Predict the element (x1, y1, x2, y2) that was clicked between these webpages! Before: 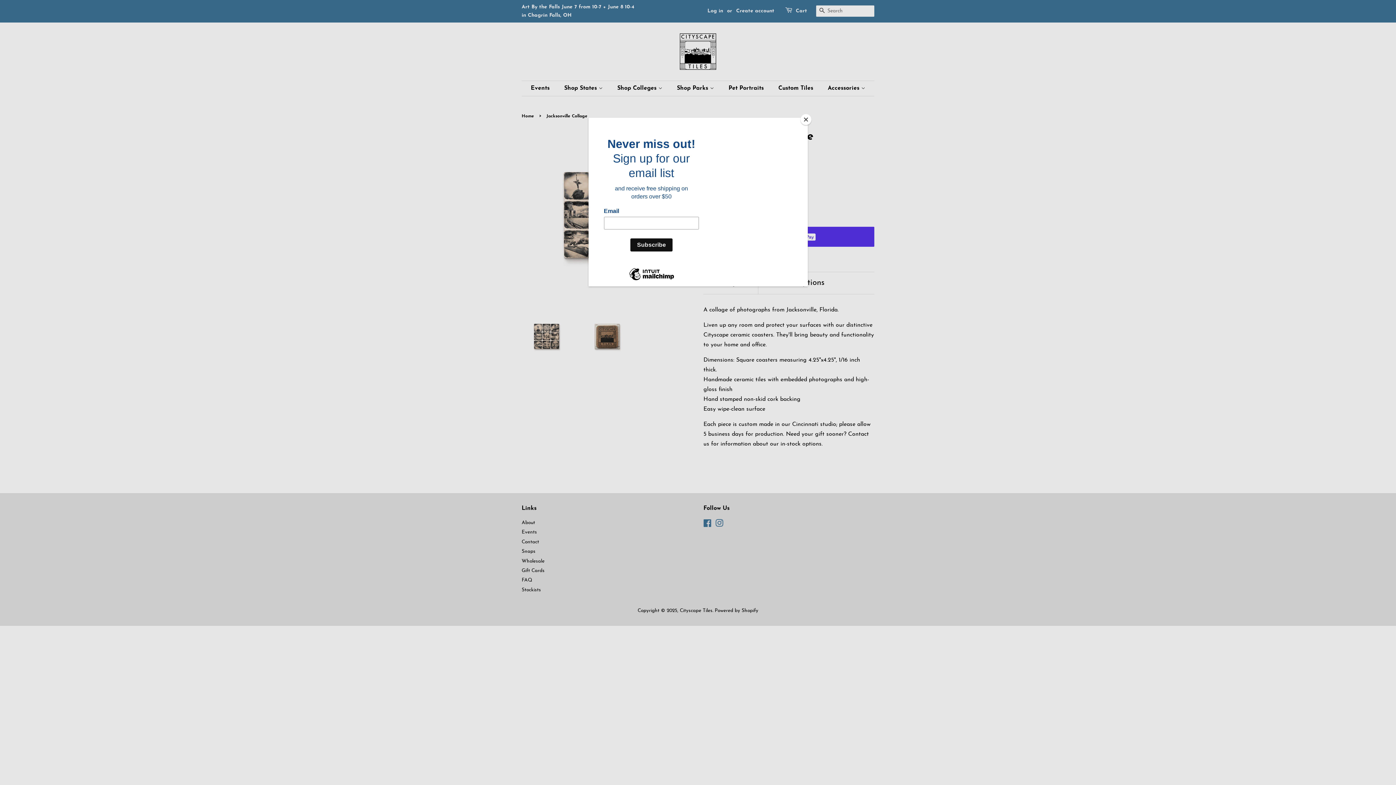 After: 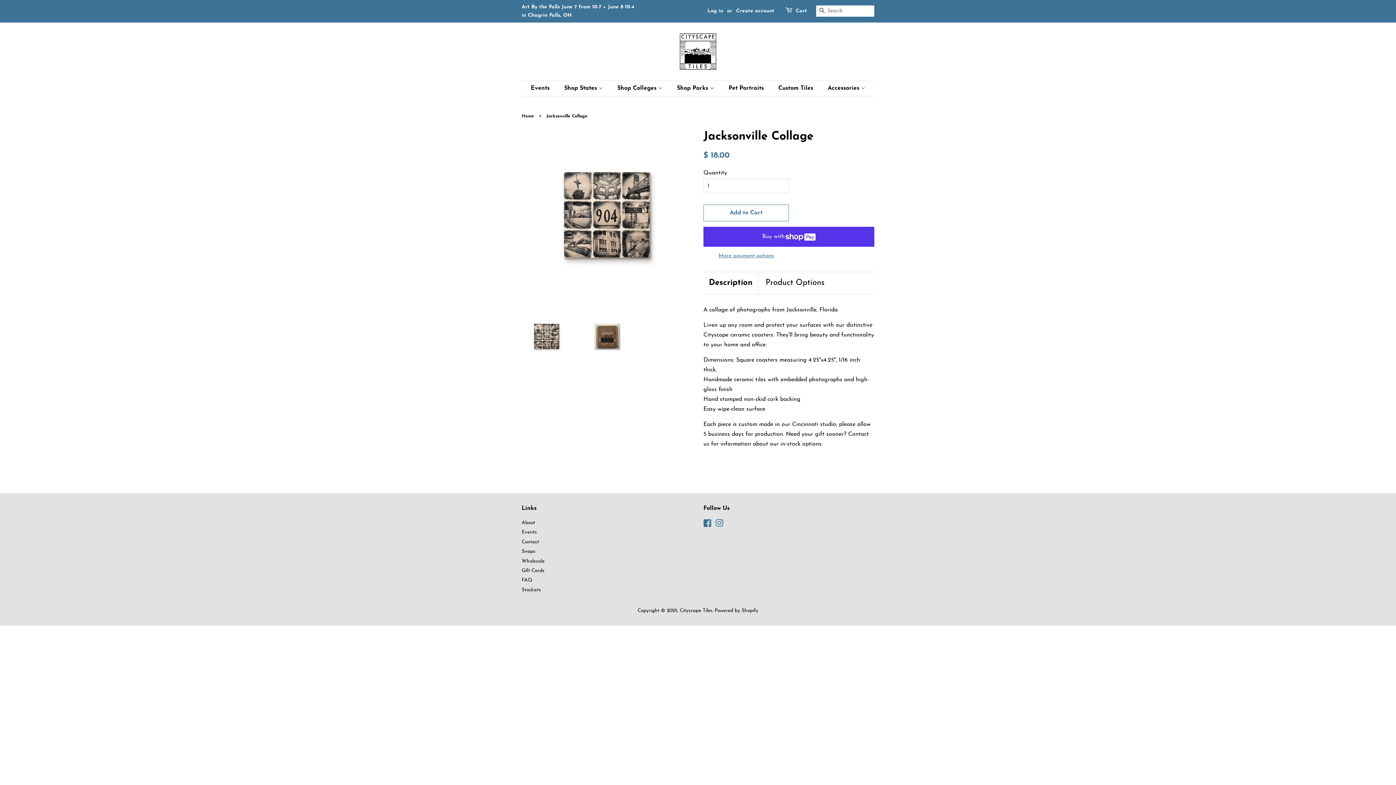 Action: label: Close bbox: (800, 114, 811, 125)